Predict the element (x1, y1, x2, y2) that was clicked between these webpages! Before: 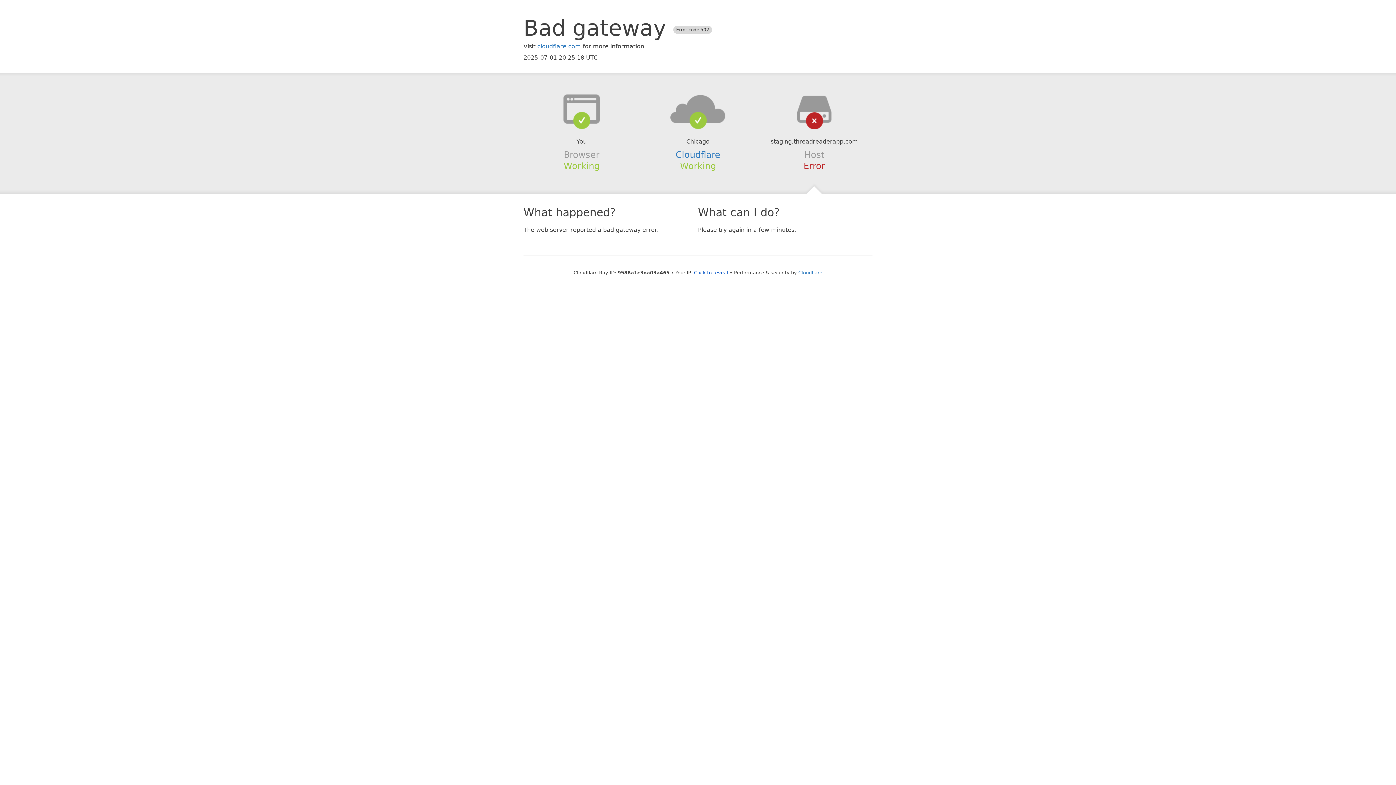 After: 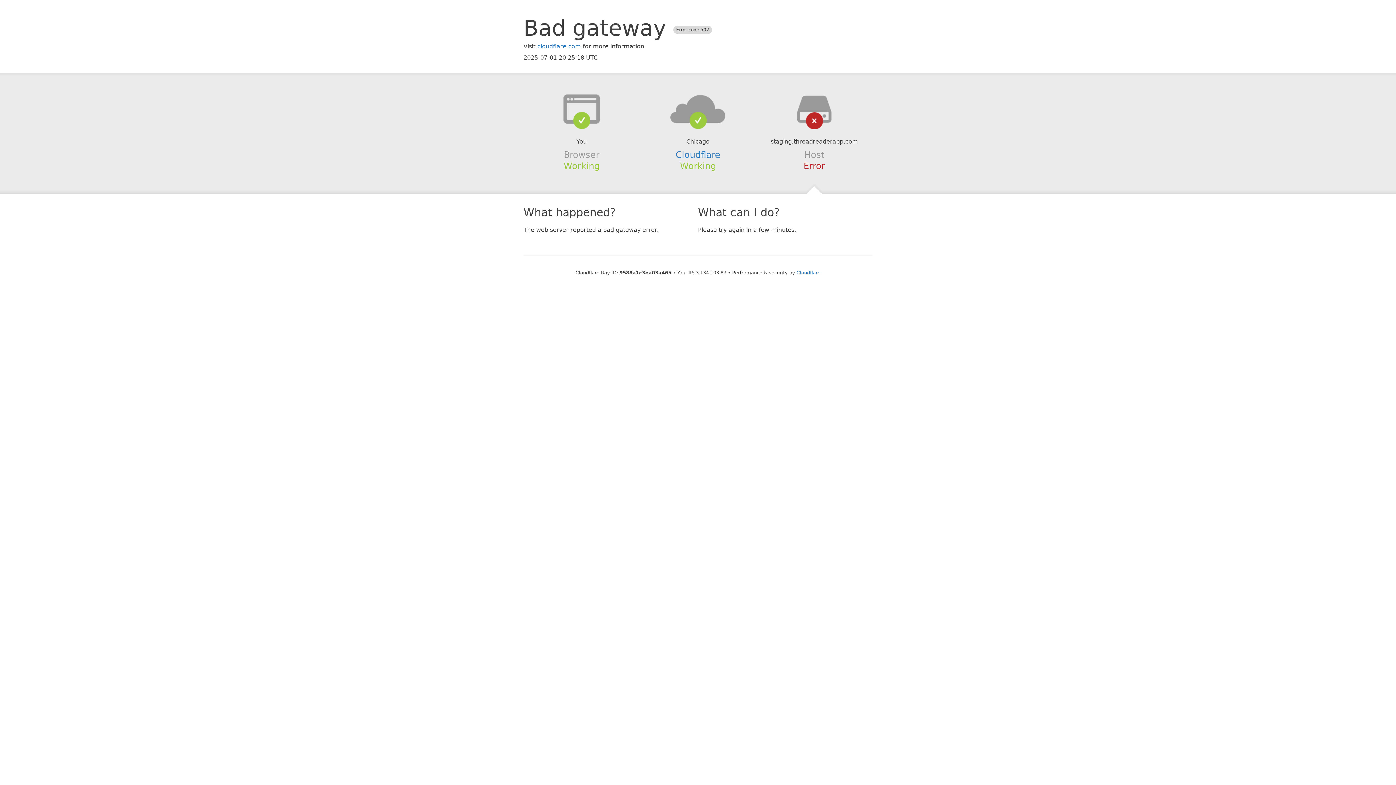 Action: label: Click to reveal bbox: (694, 270, 728, 275)